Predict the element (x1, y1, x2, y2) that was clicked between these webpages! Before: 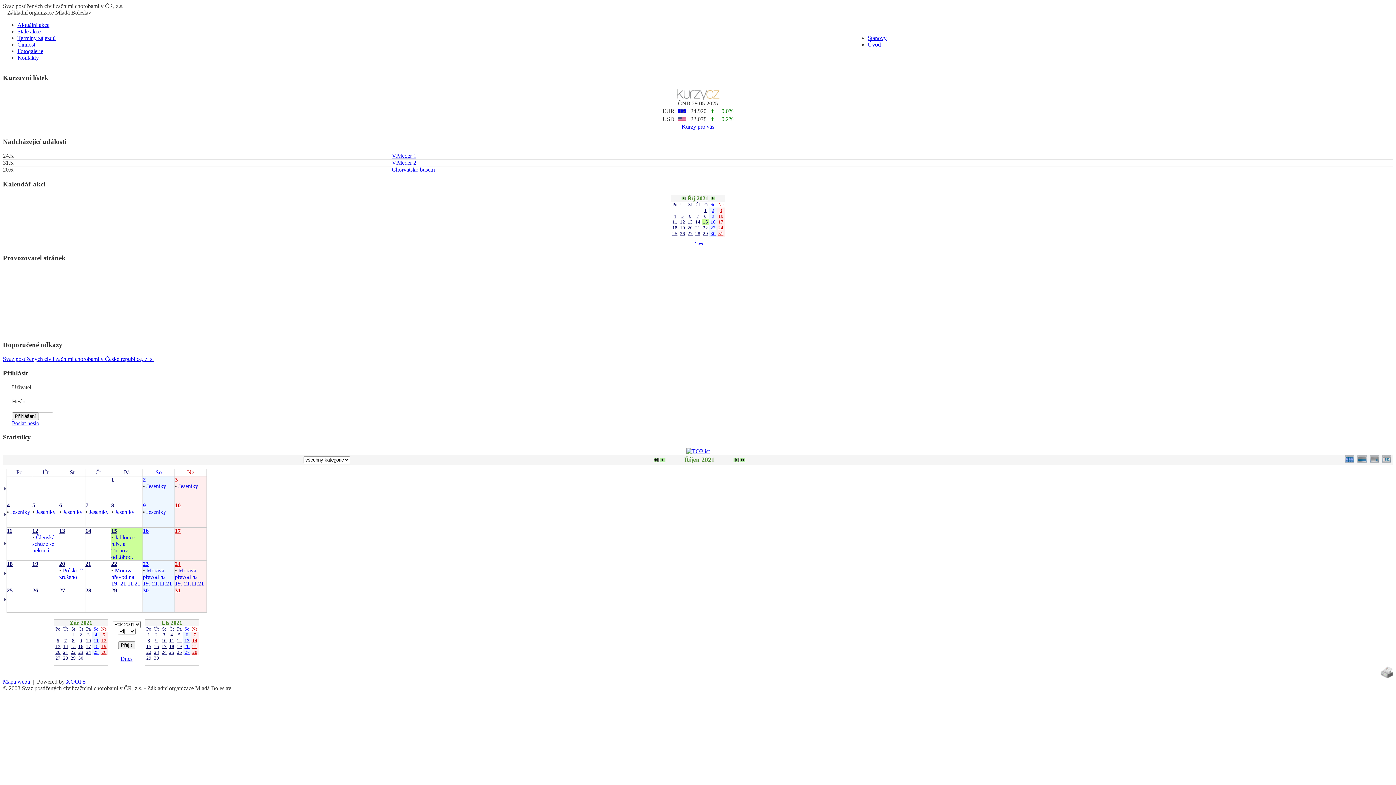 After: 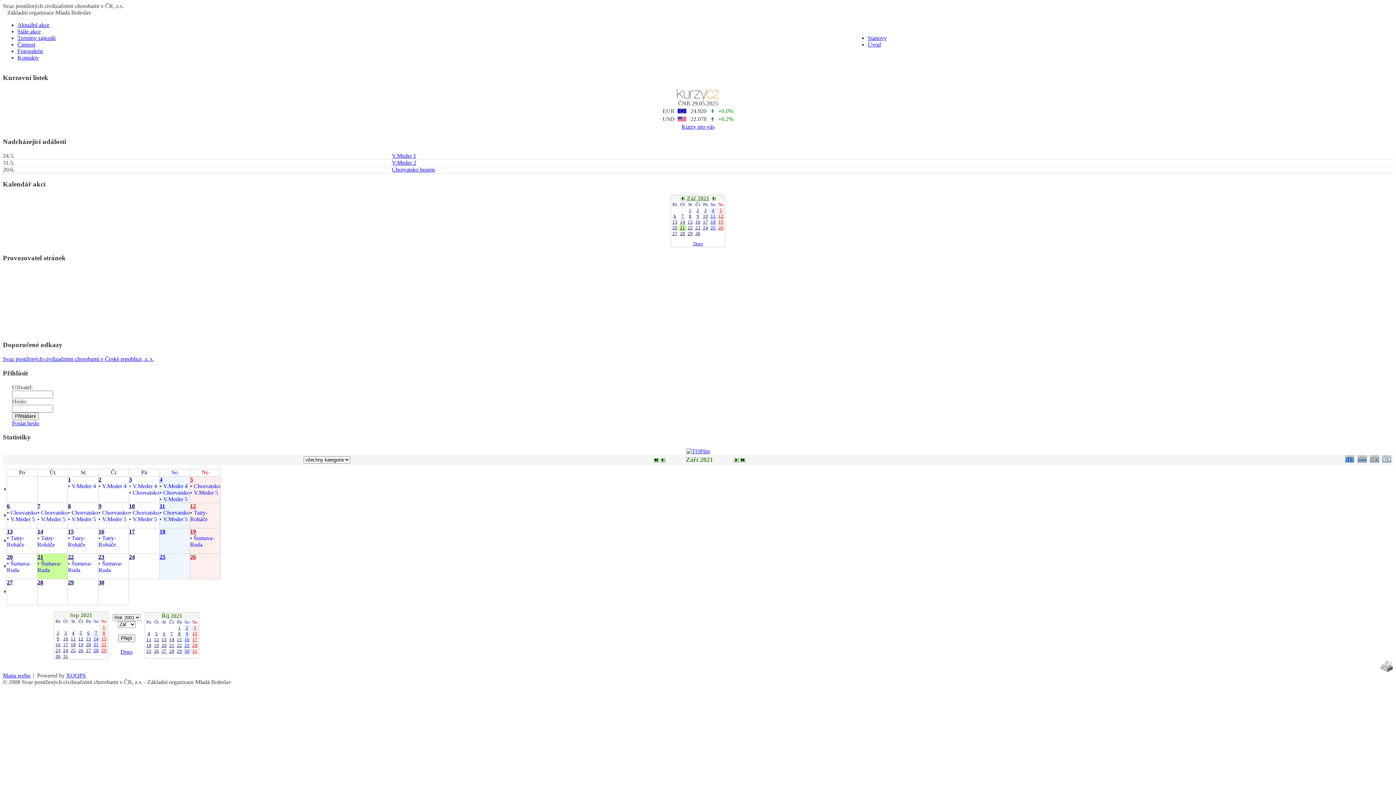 Action: bbox: (63, 649, 68, 655) label: 21